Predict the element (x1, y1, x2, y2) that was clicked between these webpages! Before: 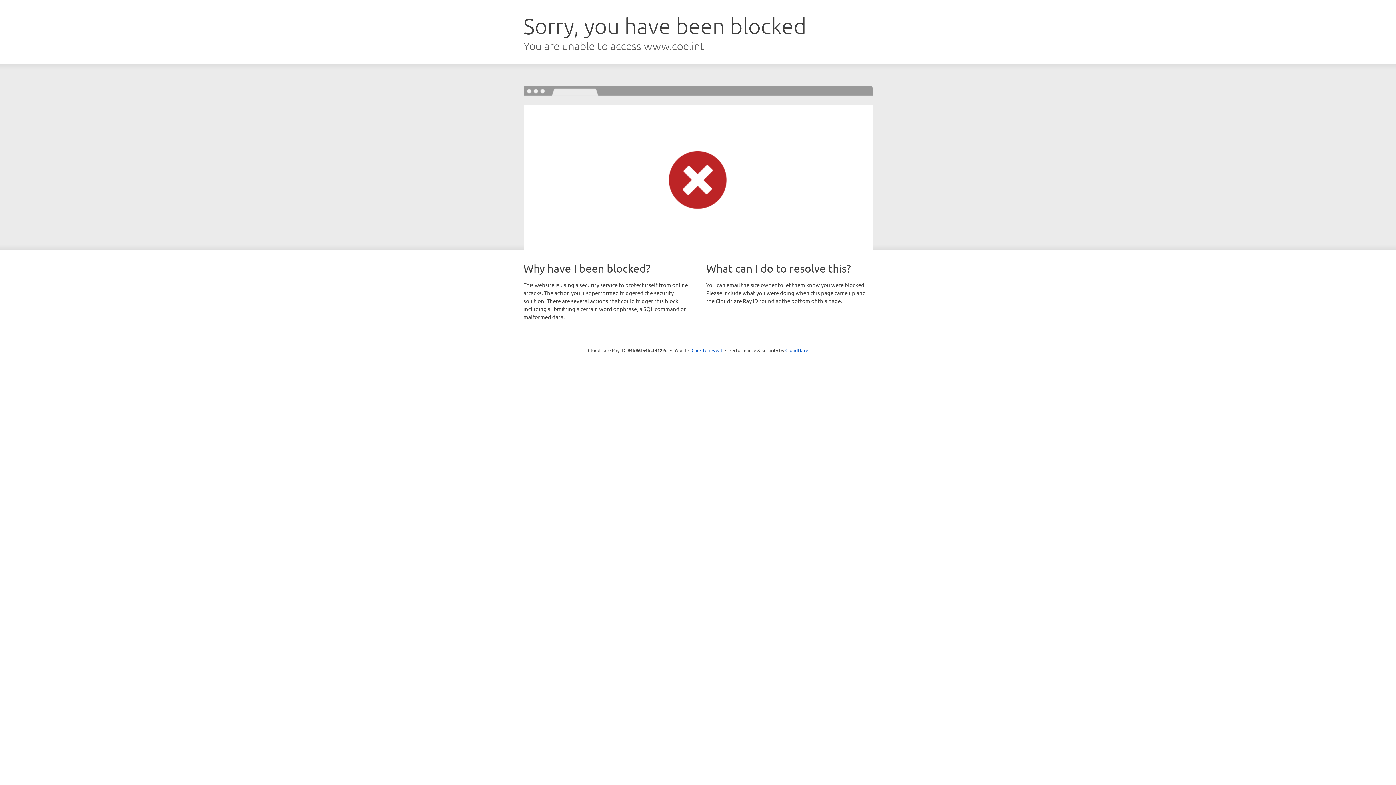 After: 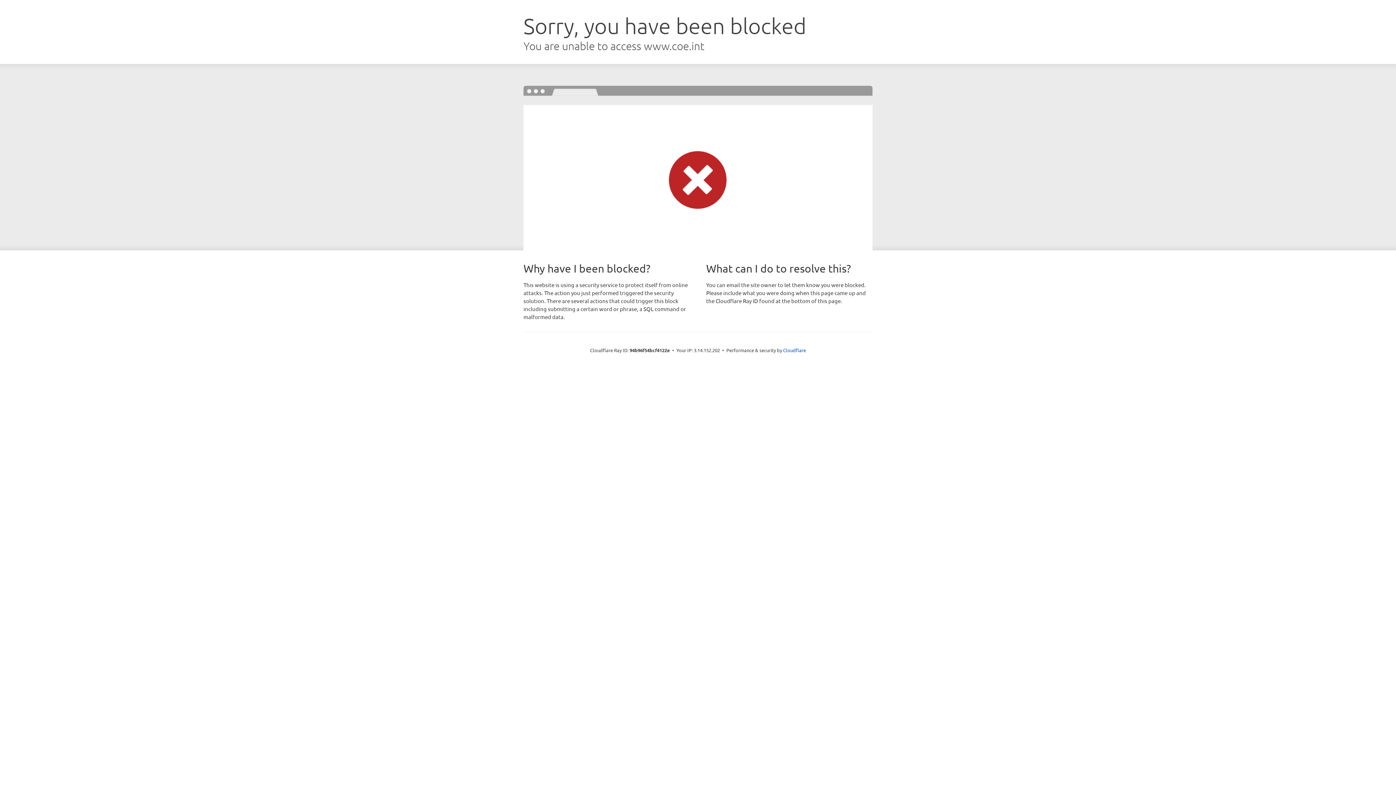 Action: label: Click to reveal bbox: (691, 346, 722, 353)